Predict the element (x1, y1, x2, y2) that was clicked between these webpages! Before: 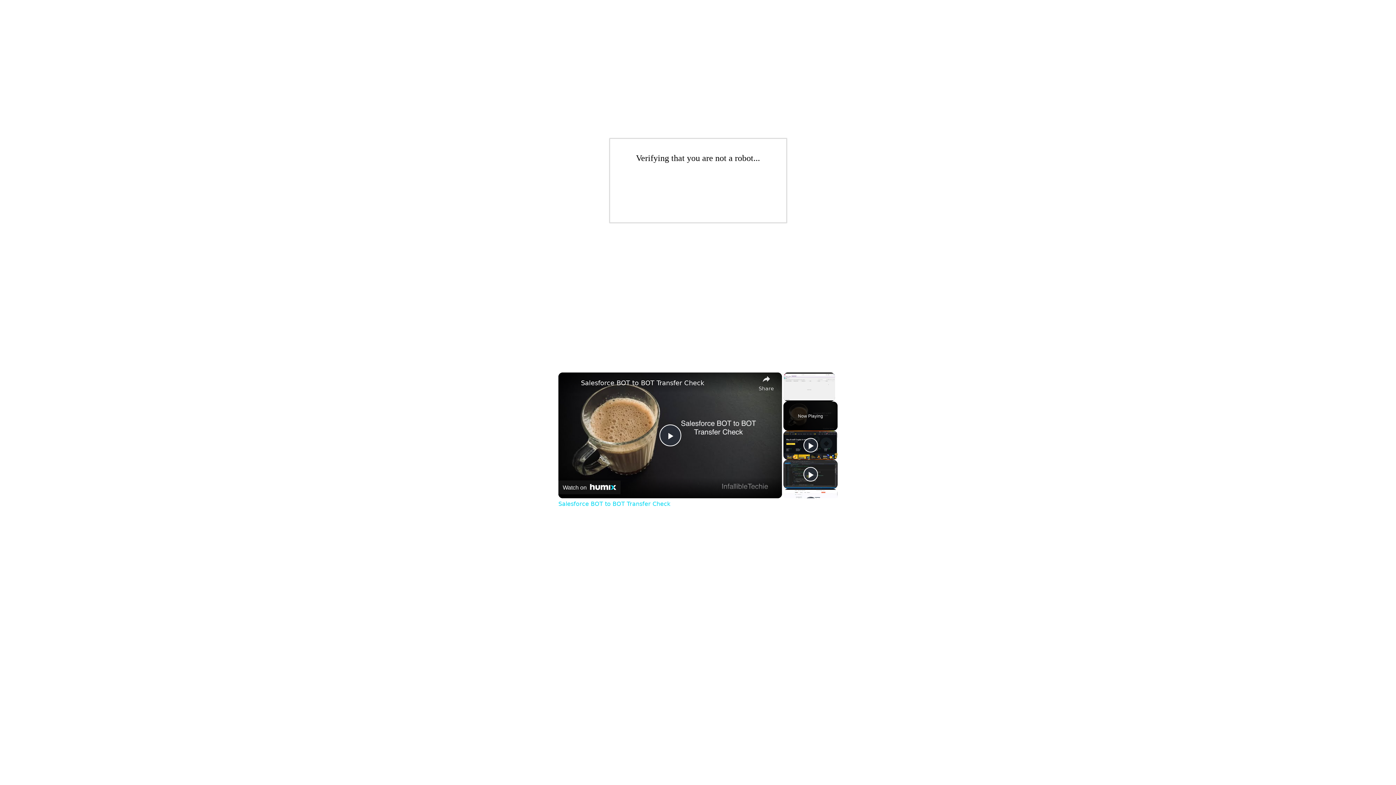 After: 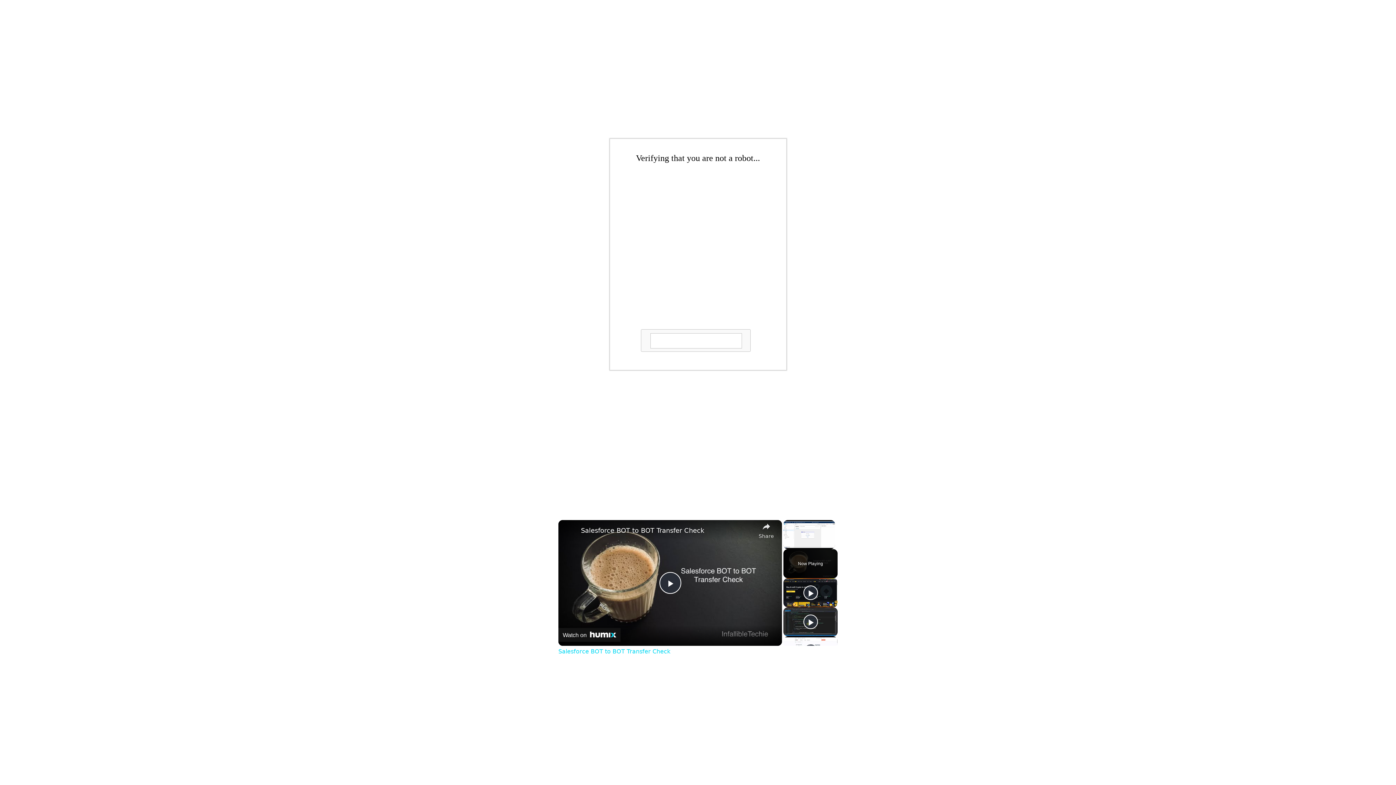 Action: bbox: (558, 500, 670, 507) label: Salesforce BOT to BOT Transfer Check